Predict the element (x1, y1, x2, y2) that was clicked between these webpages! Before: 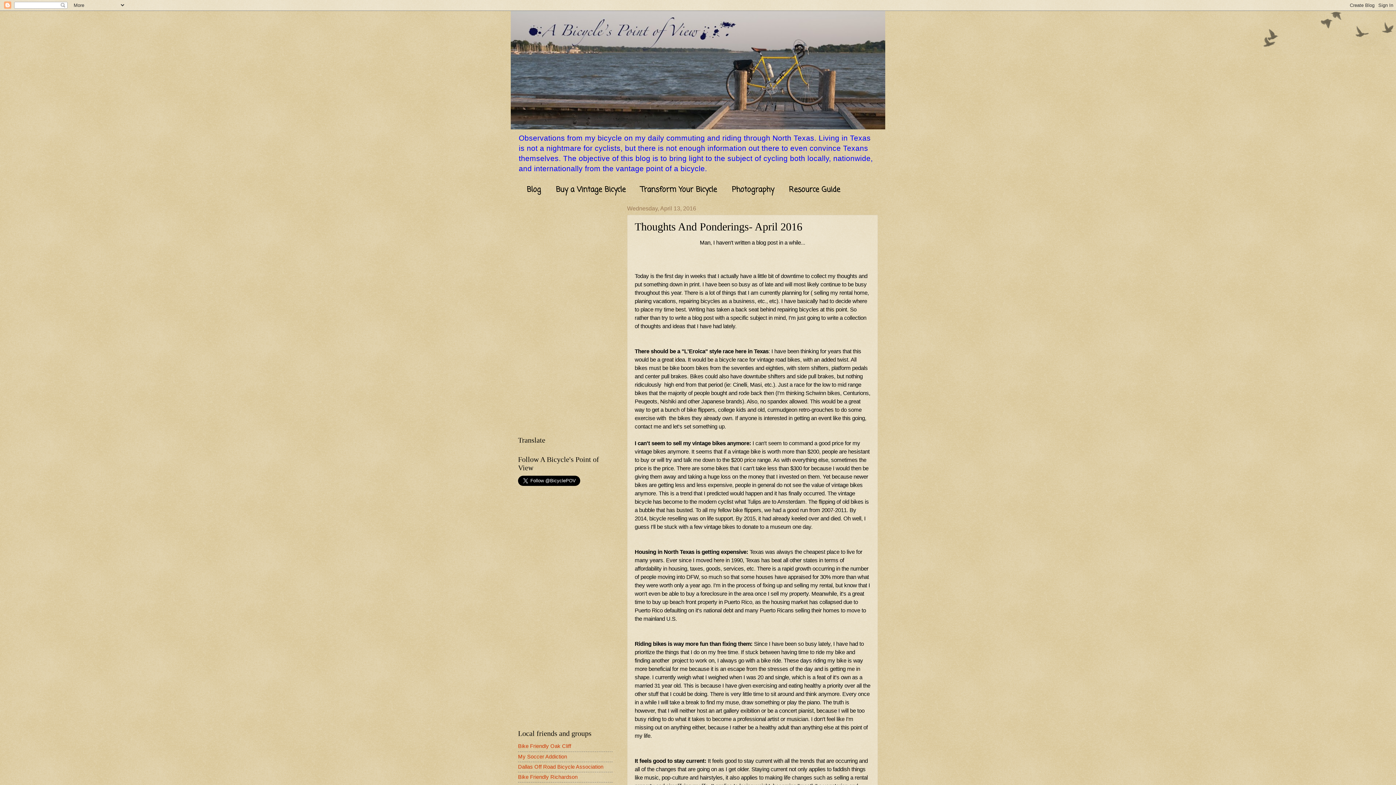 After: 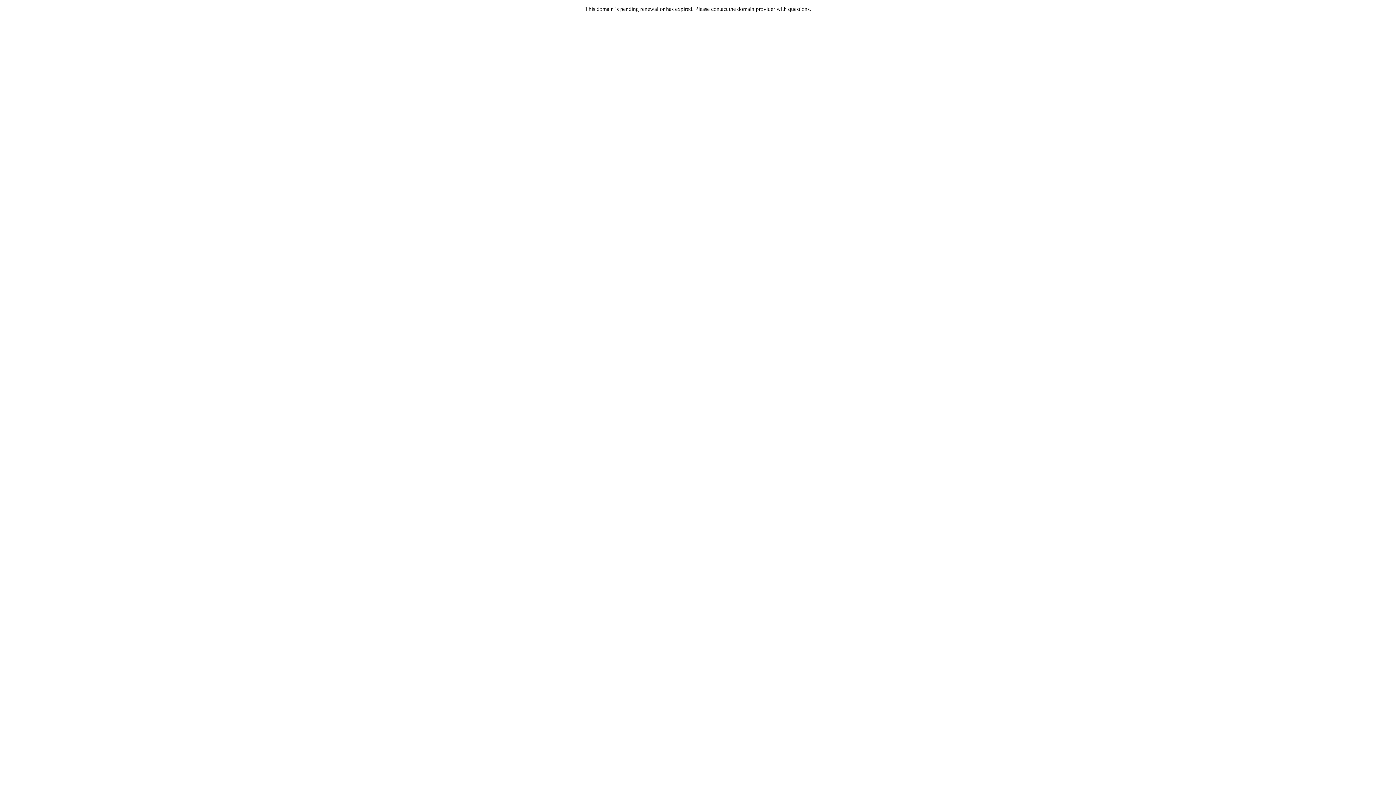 Action: bbox: (518, 754, 567, 759) label: My Soccer Addiction